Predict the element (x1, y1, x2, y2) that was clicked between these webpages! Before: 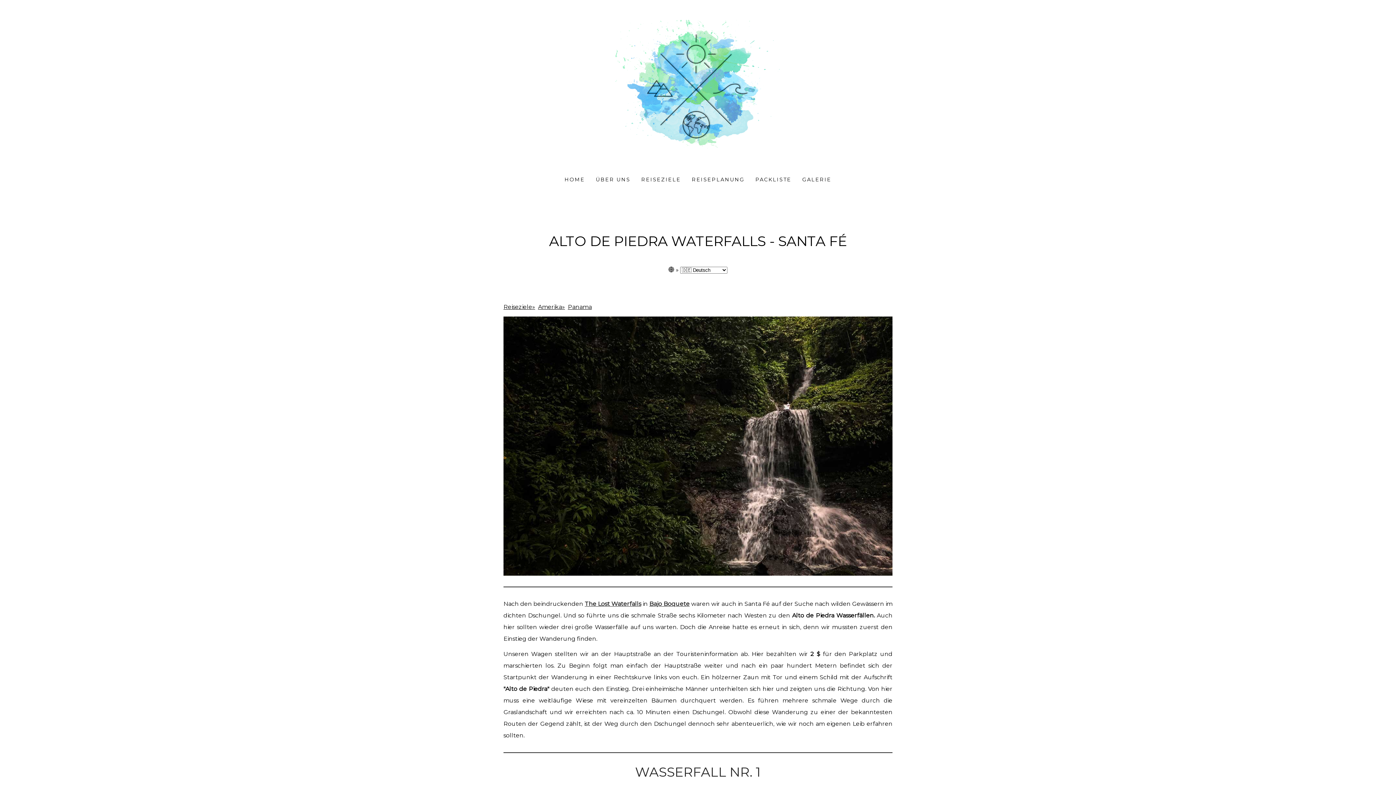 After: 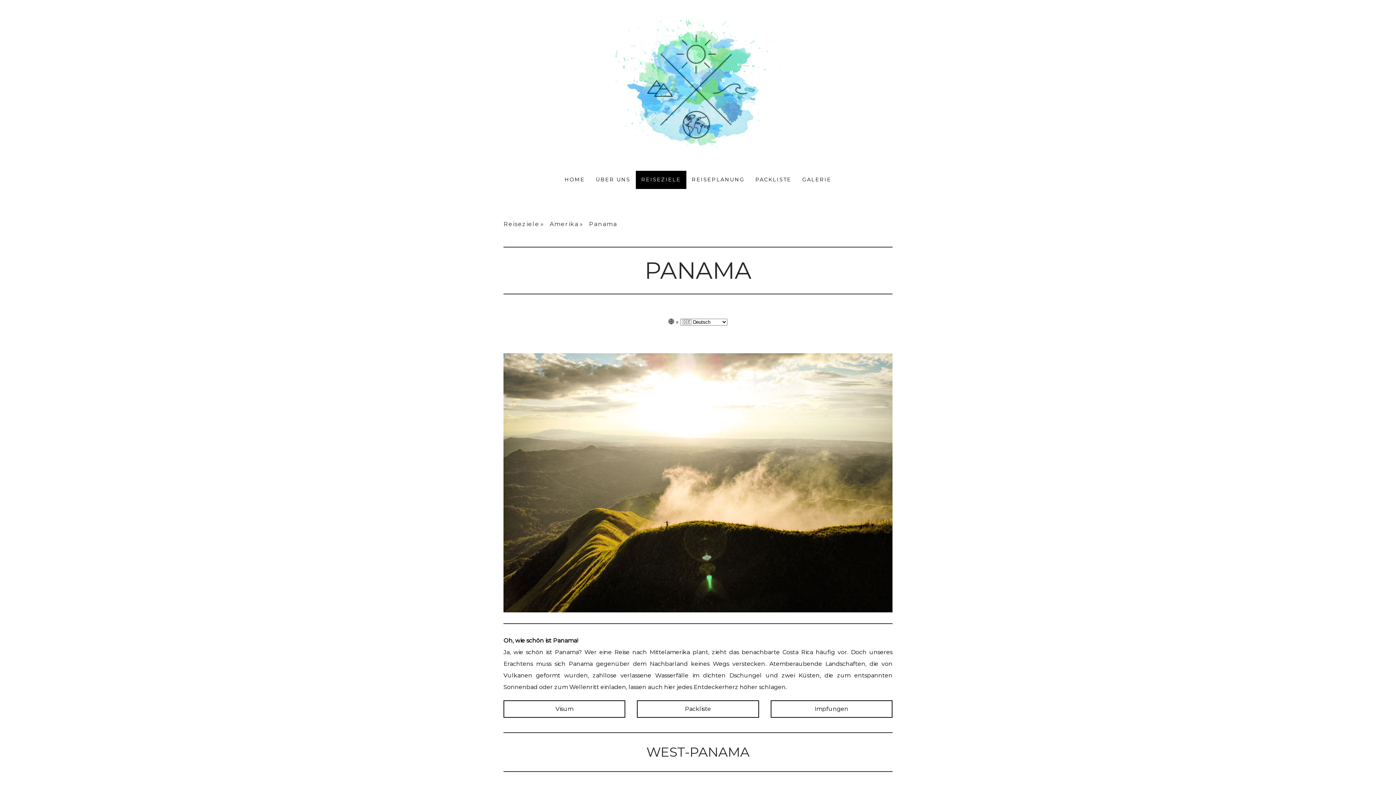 Action: label: Panama bbox: (568, 303, 592, 310)